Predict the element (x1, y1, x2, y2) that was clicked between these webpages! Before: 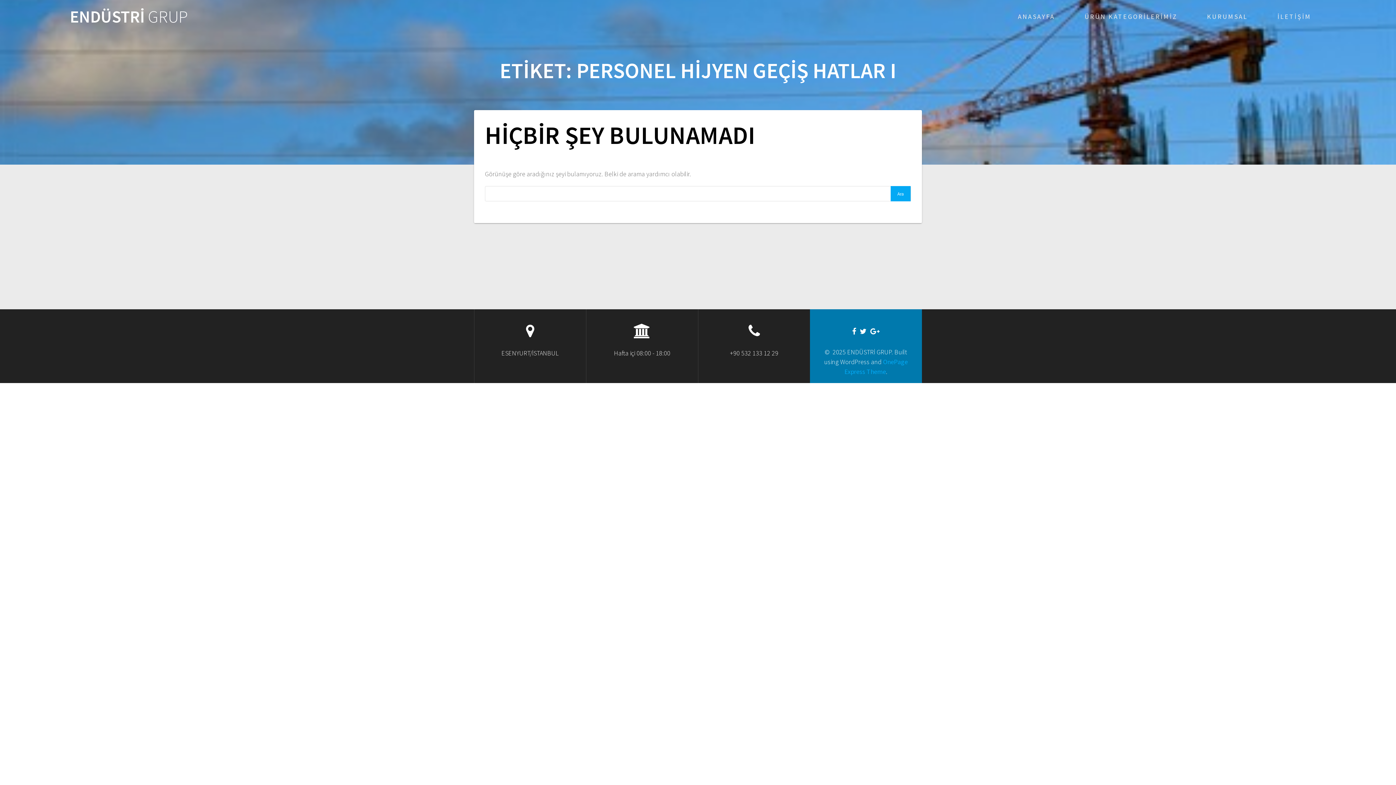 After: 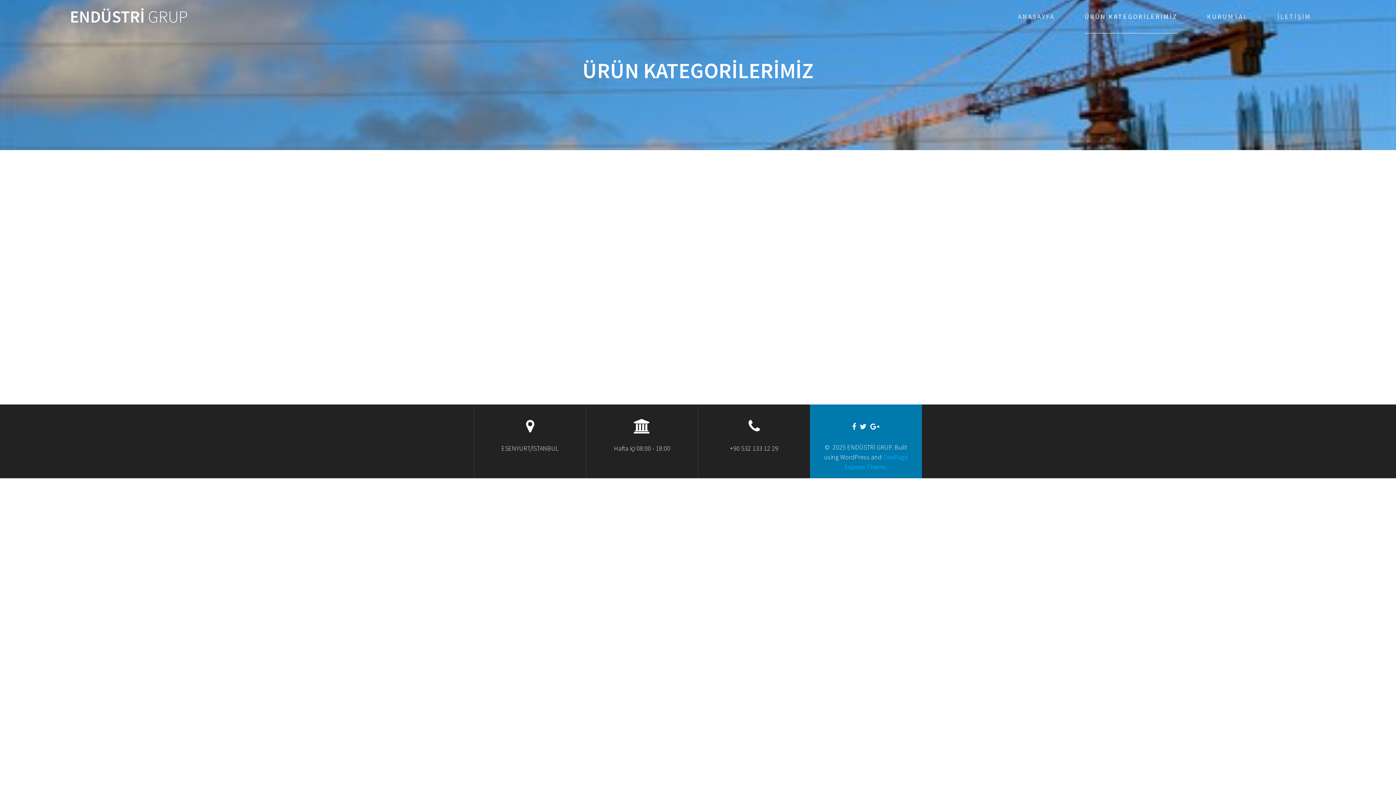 Action: bbox: (1084, 0, 1177, 33) label: ÜRÜN KATEGORİLERİMİZ